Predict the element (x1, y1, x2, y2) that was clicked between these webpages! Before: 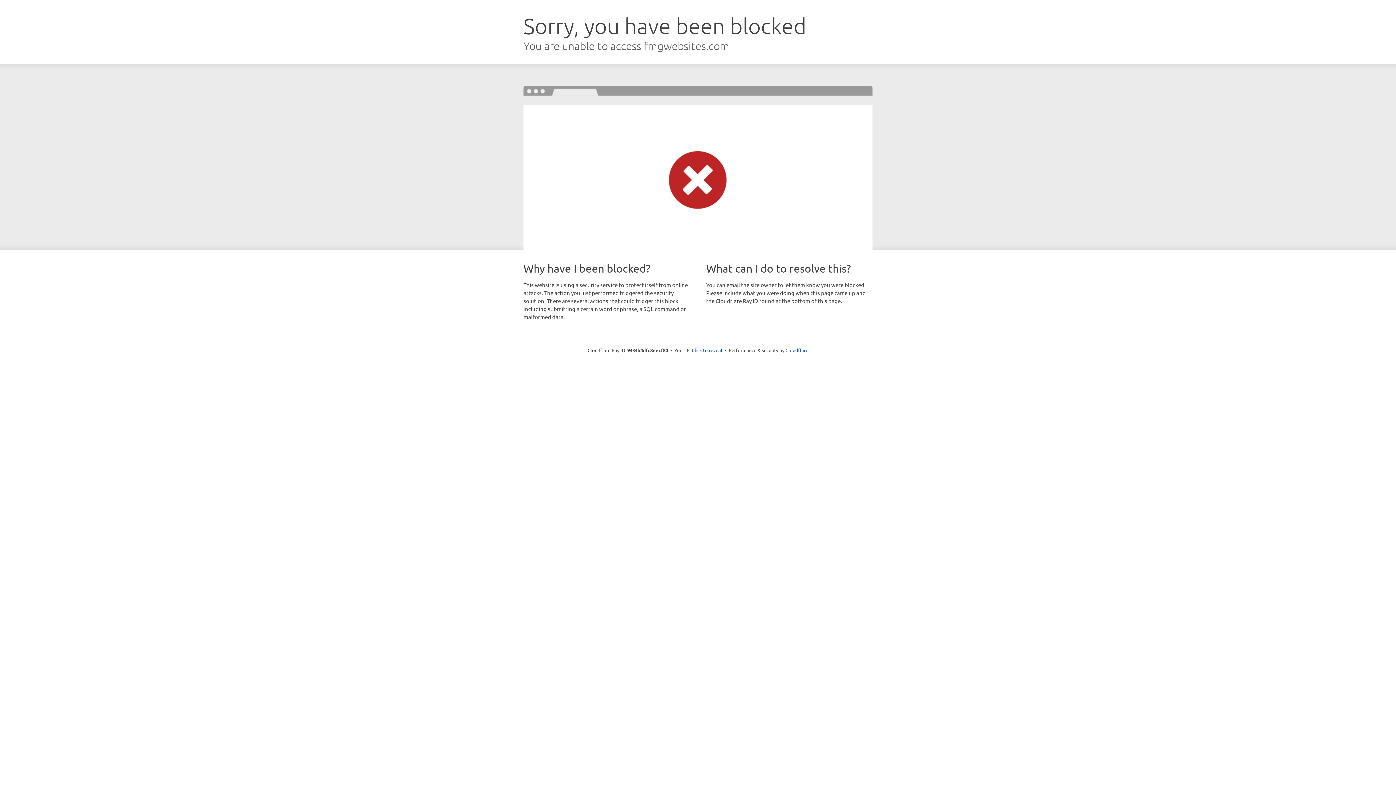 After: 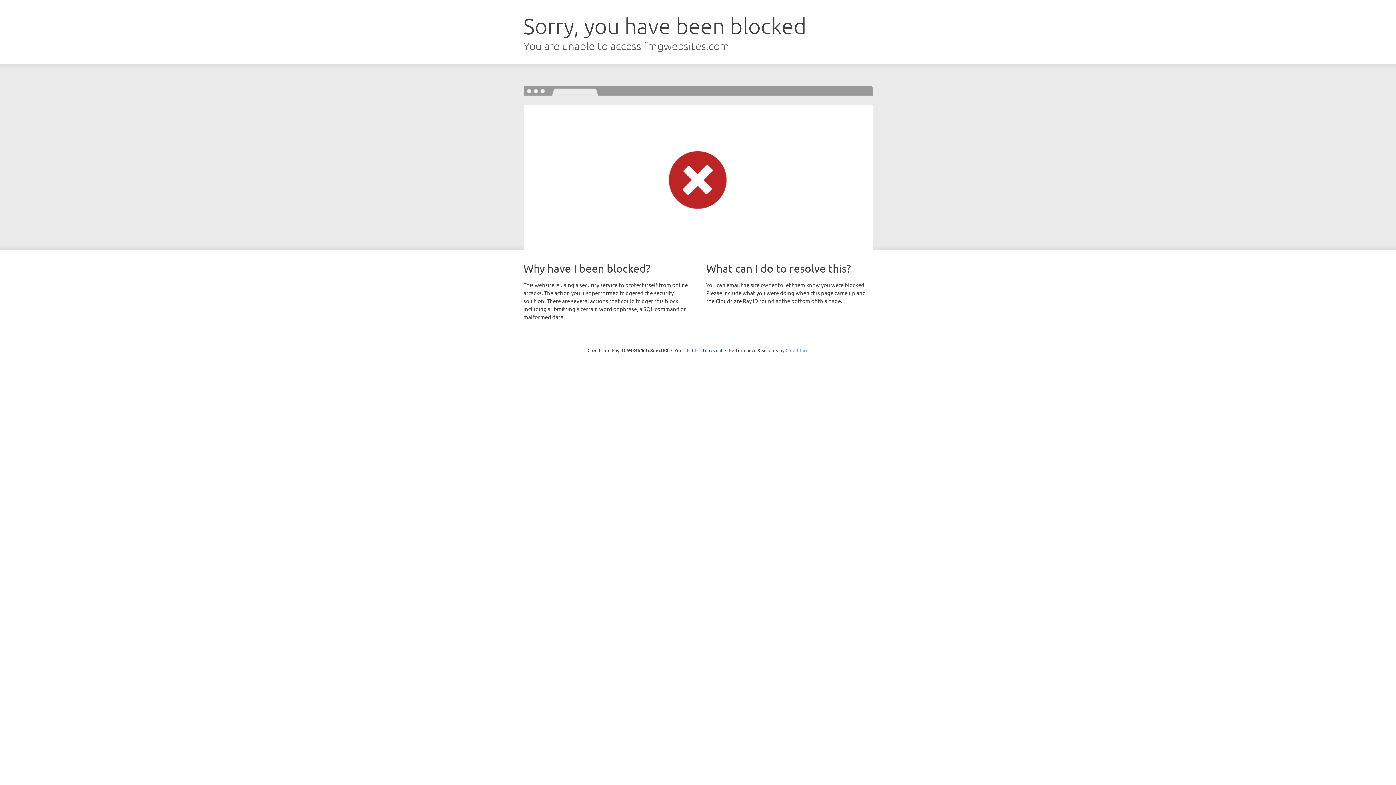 Action: label: Cloudflare bbox: (785, 347, 808, 353)